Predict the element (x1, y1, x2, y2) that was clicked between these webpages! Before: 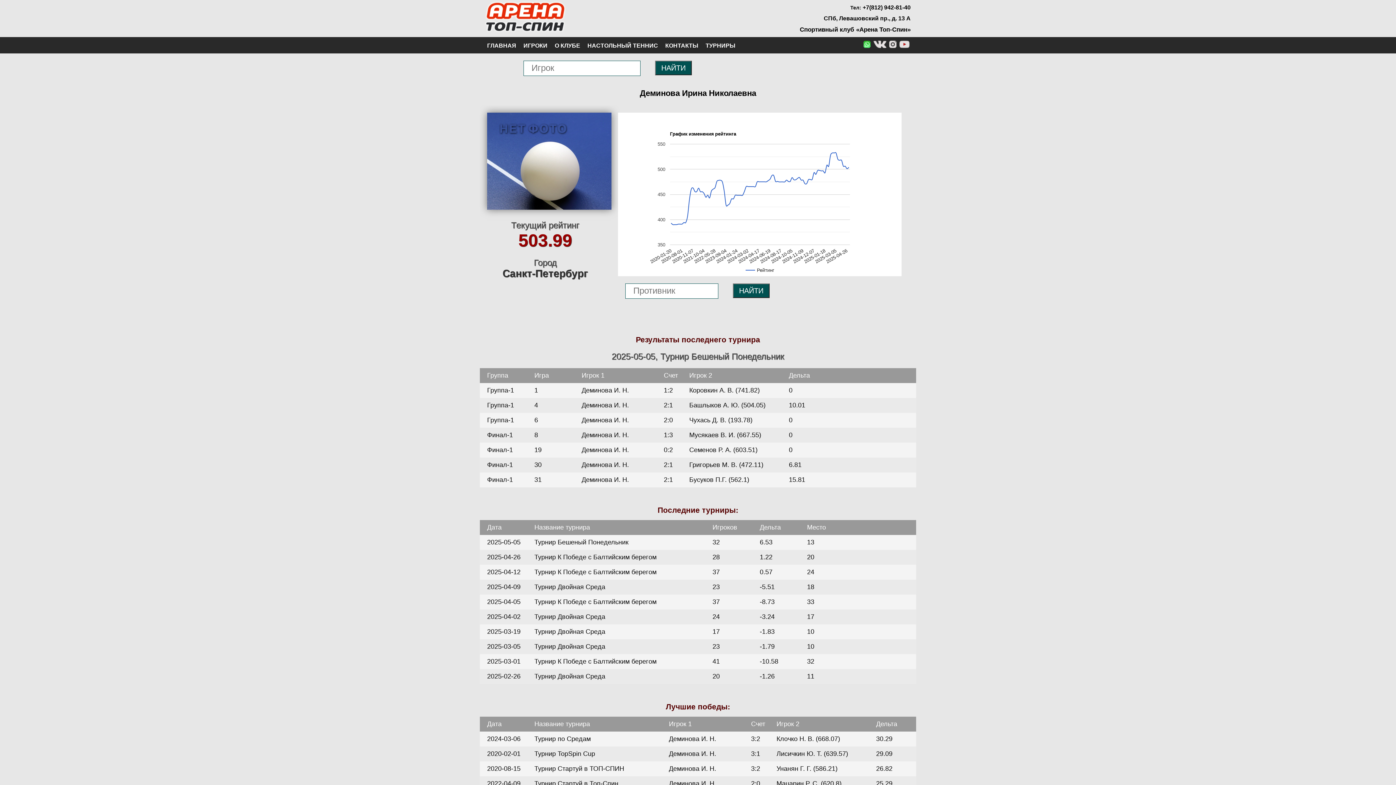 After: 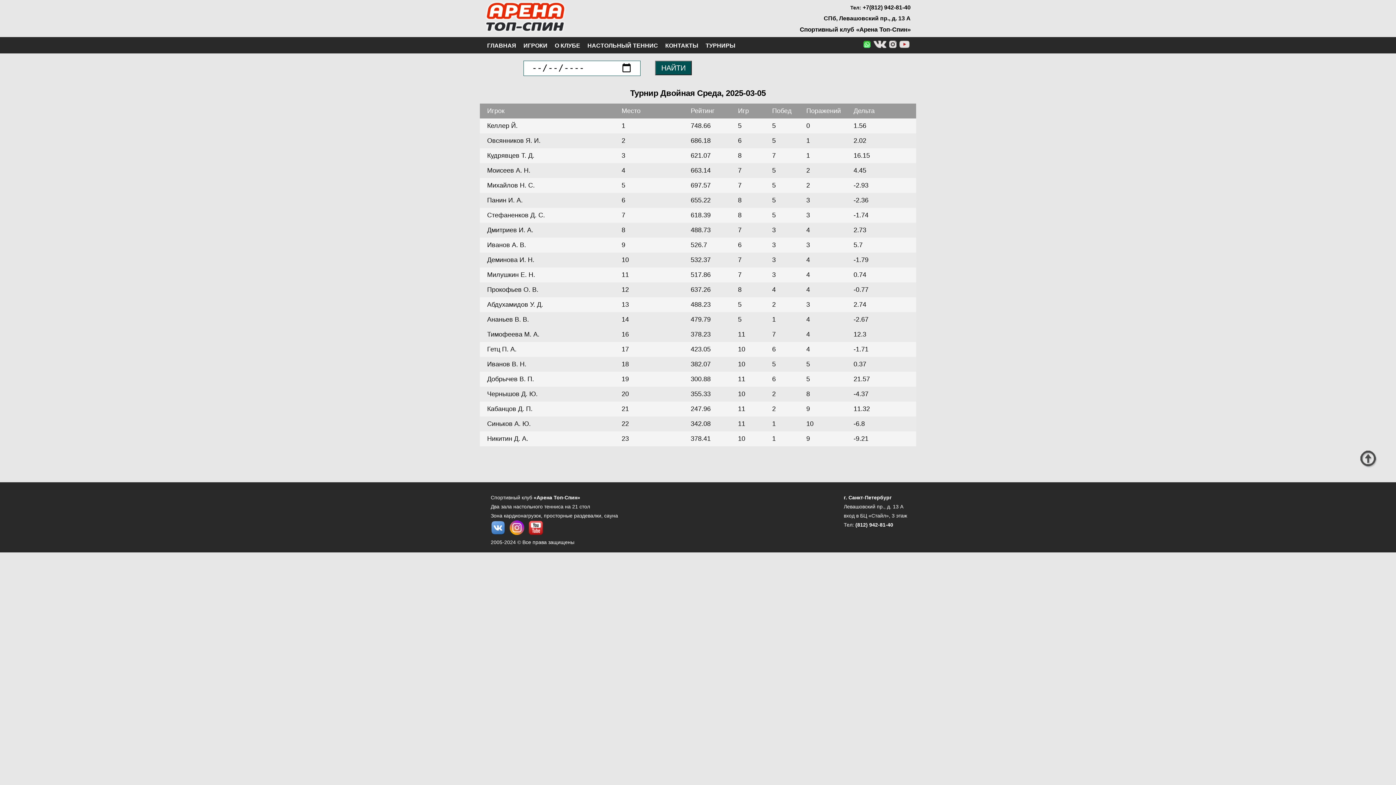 Action: label: 2025-03-05
Турнир Двойная Среда
23
-1.79
10 bbox: (480, 639, 916, 654)